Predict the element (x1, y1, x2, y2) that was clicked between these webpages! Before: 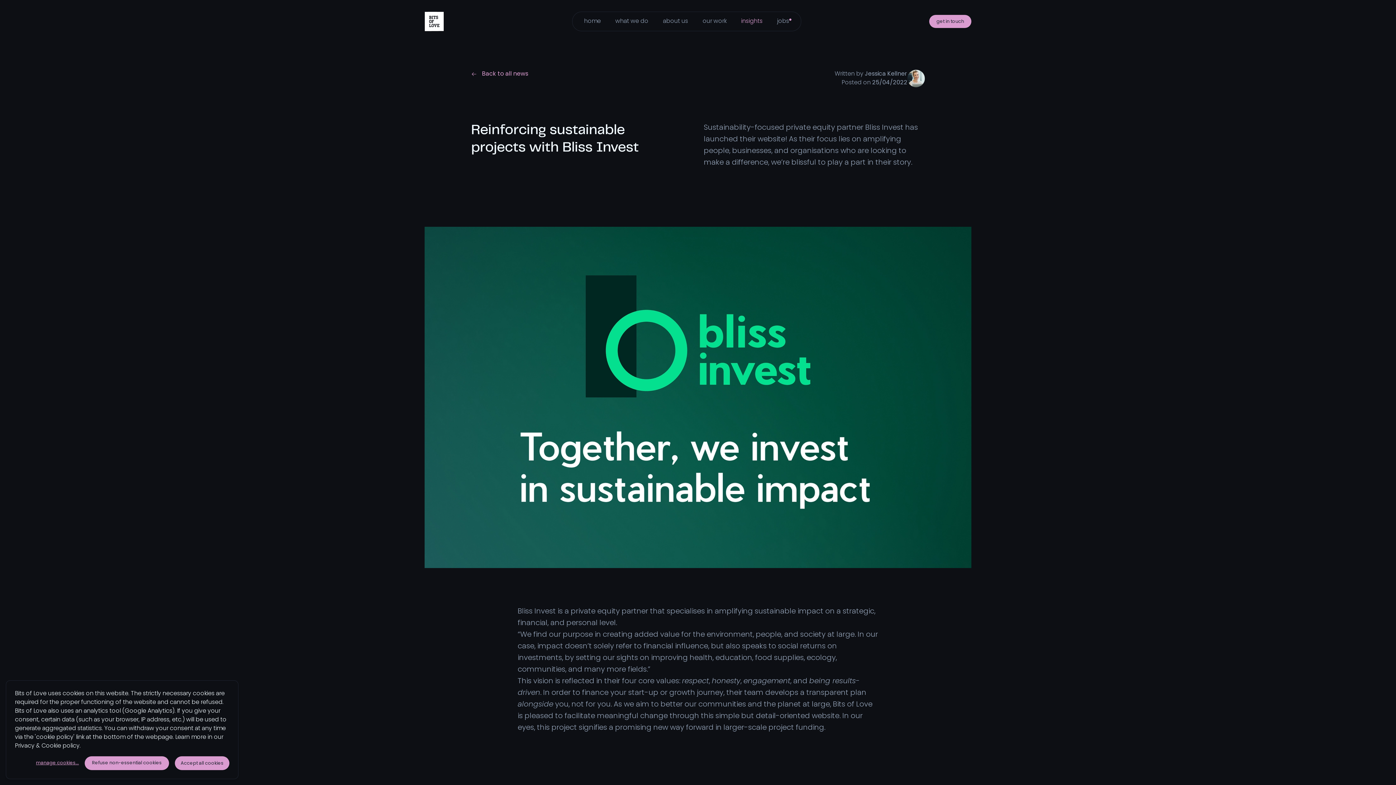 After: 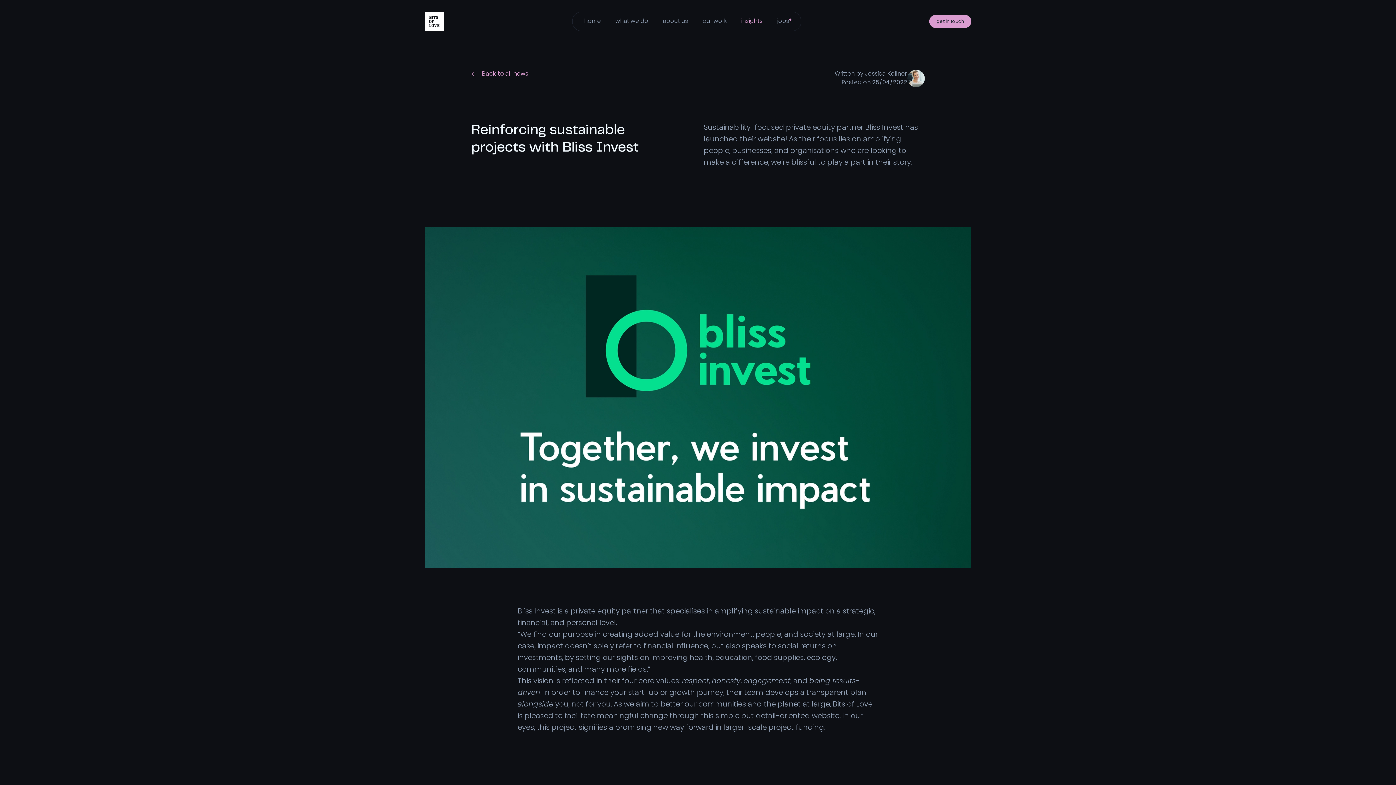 Action: bbox: (84, 756, 169, 770) label: Refuse non-essential cookies